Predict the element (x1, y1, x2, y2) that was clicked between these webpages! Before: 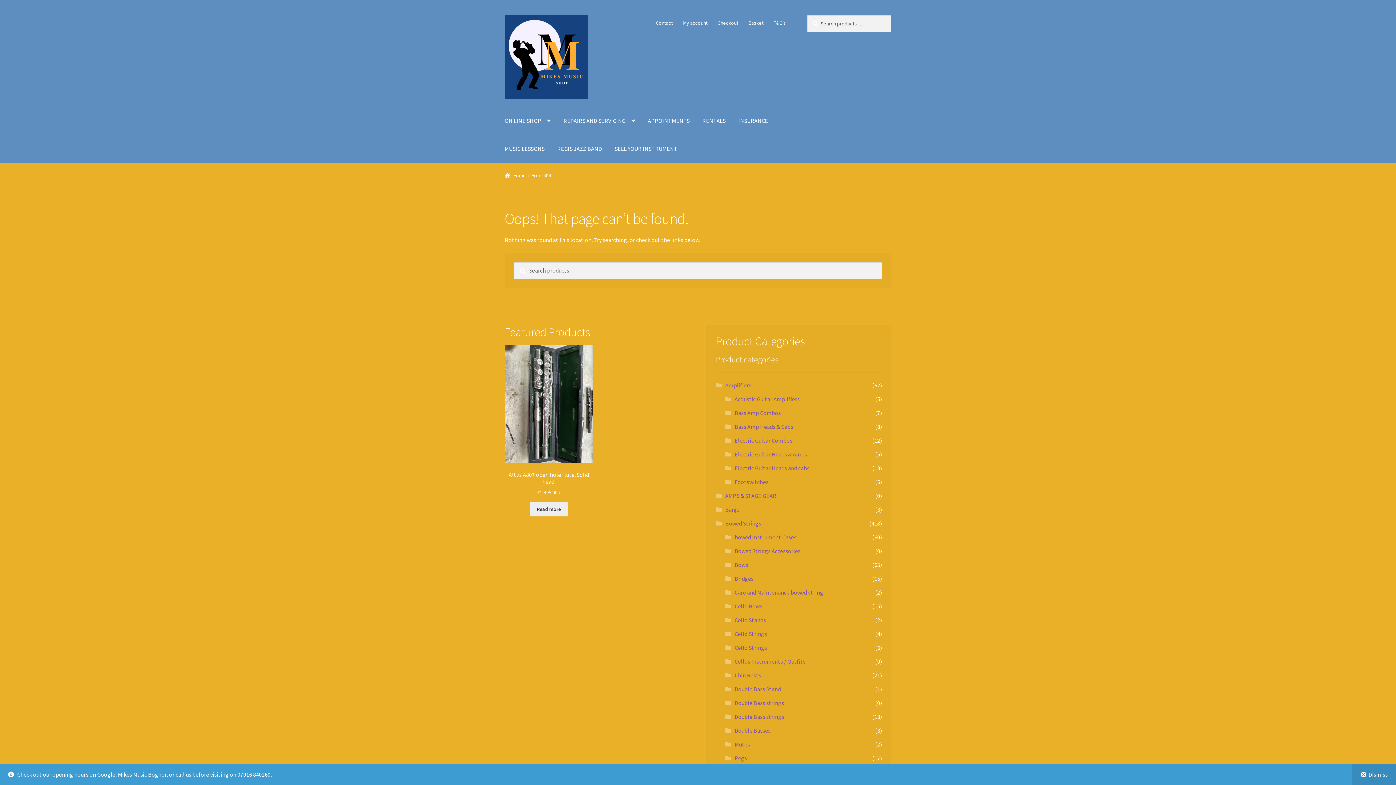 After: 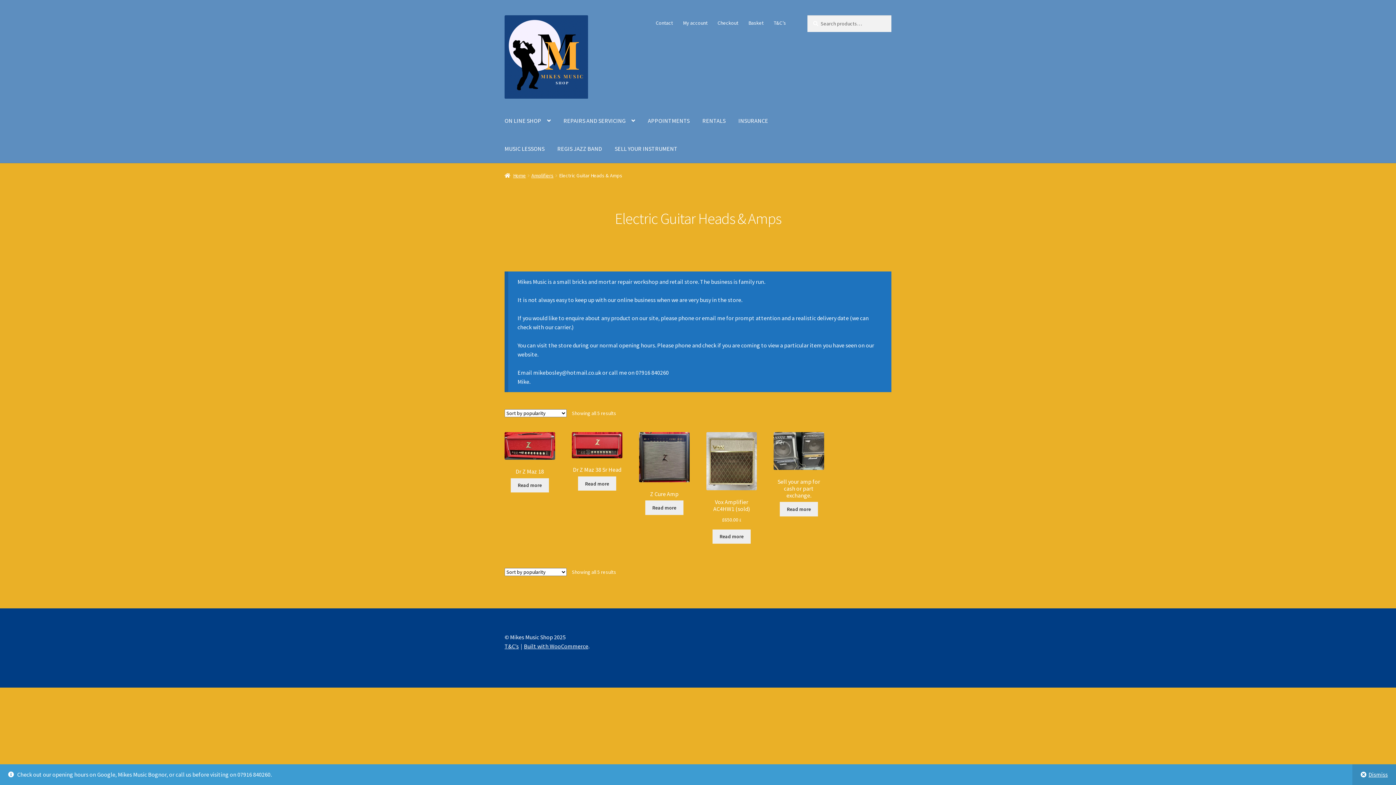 Action: bbox: (734, 450, 807, 458) label: Electric Guitar Heads & Amps